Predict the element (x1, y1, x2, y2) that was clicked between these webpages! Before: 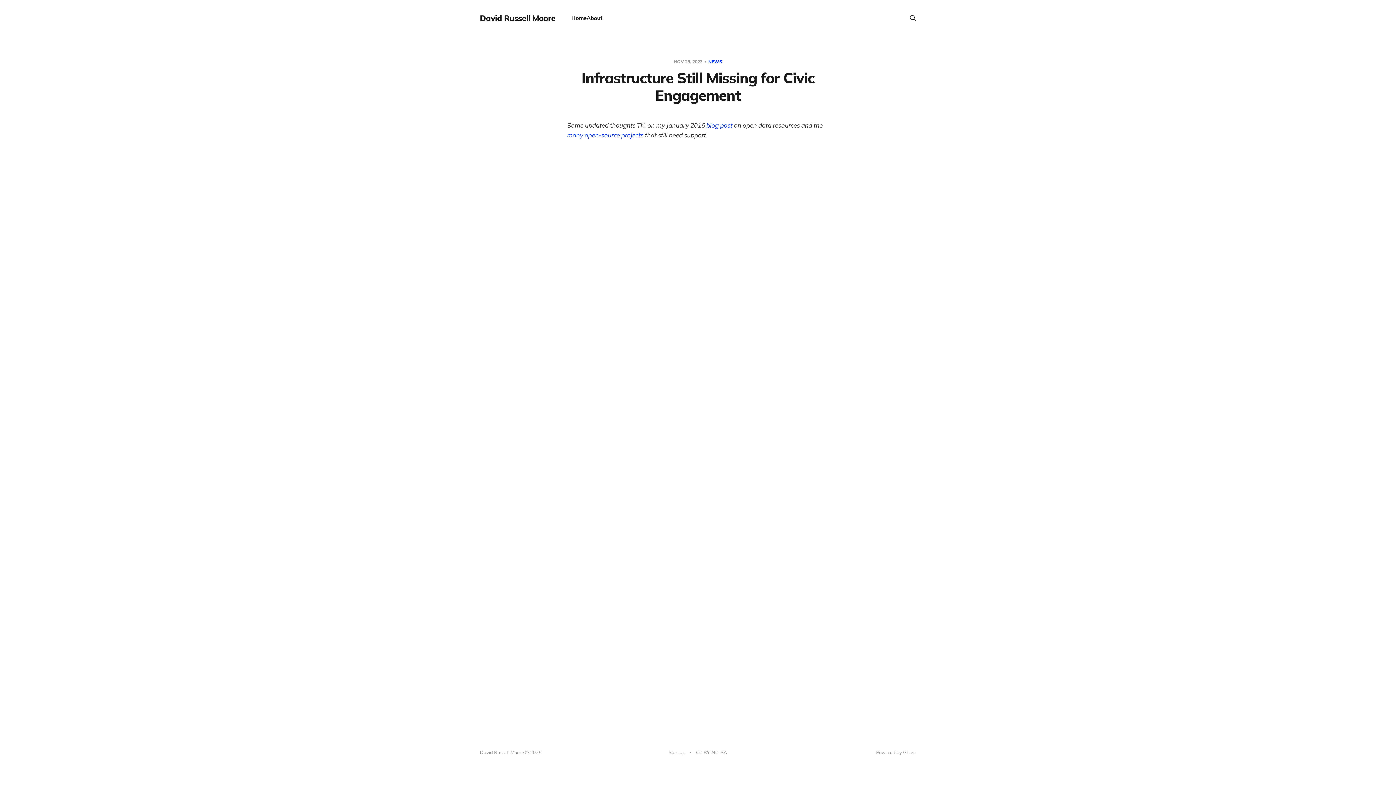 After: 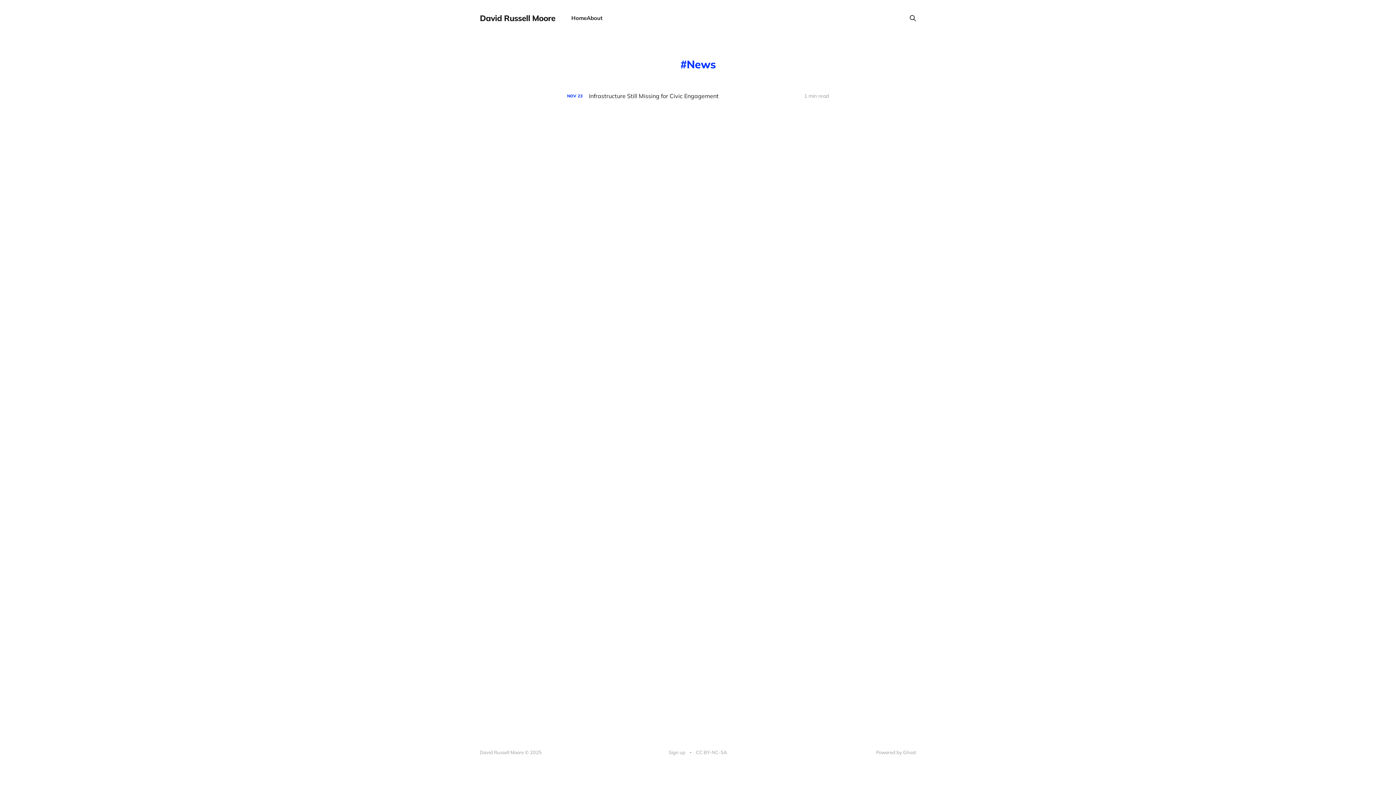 Action: label: NEWS bbox: (708, 58, 722, 64)